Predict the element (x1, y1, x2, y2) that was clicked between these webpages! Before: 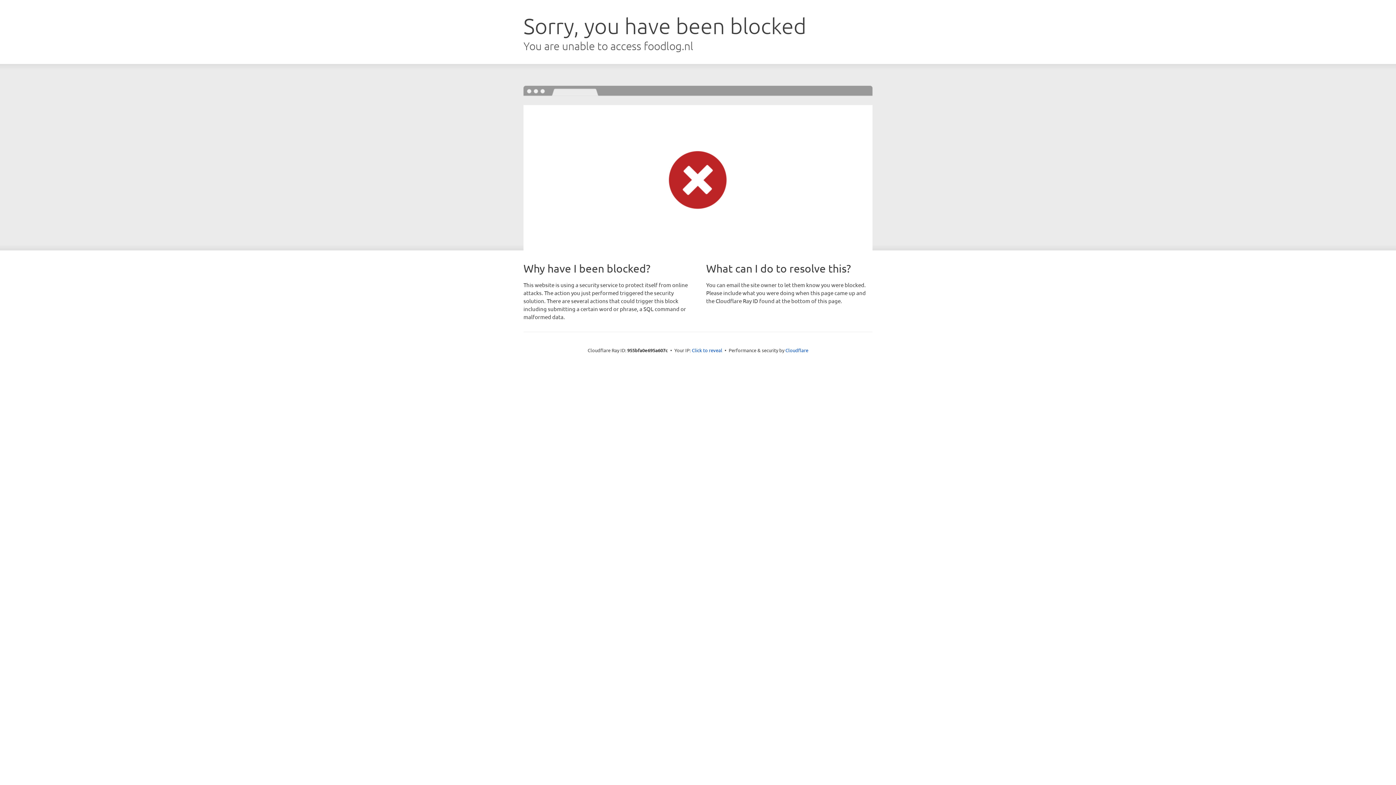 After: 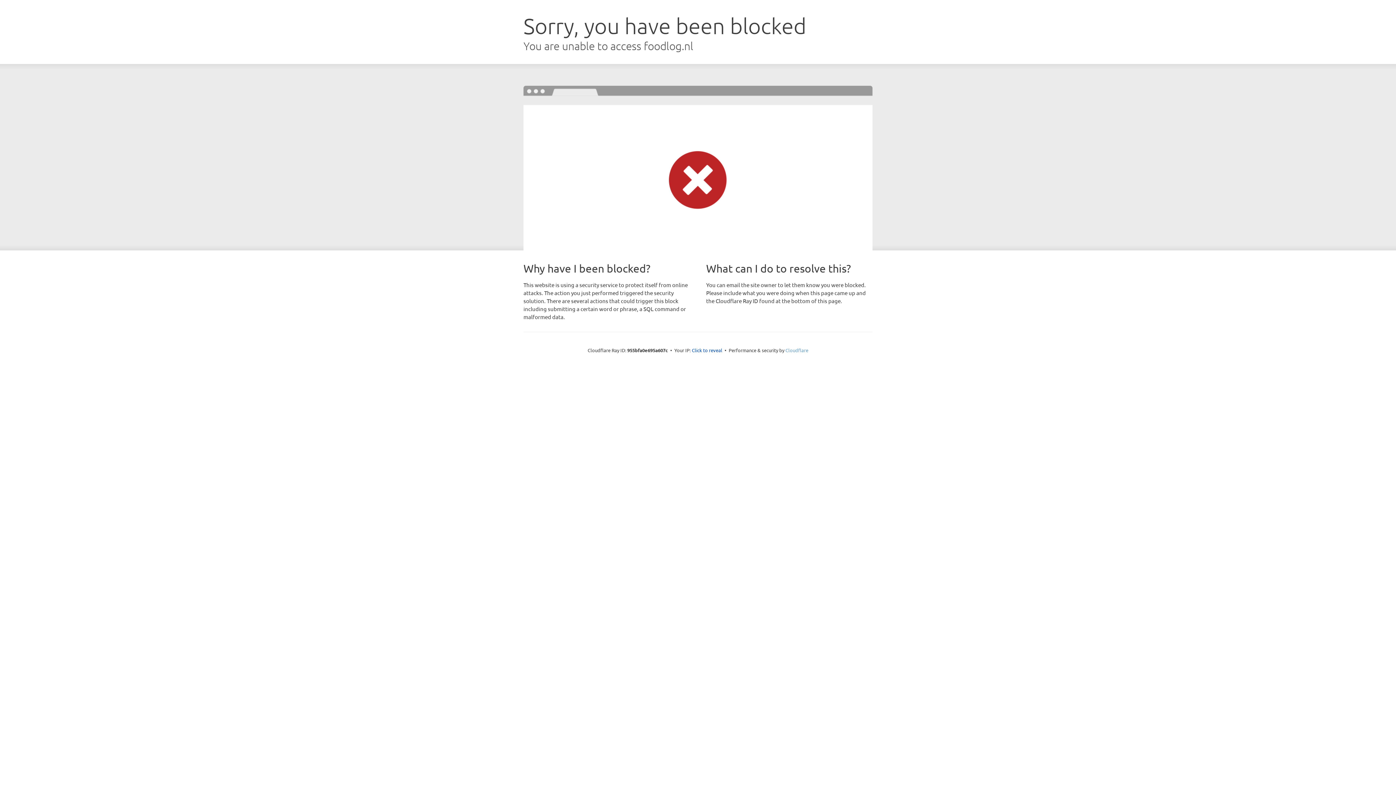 Action: bbox: (785, 347, 808, 353) label: Cloudflare